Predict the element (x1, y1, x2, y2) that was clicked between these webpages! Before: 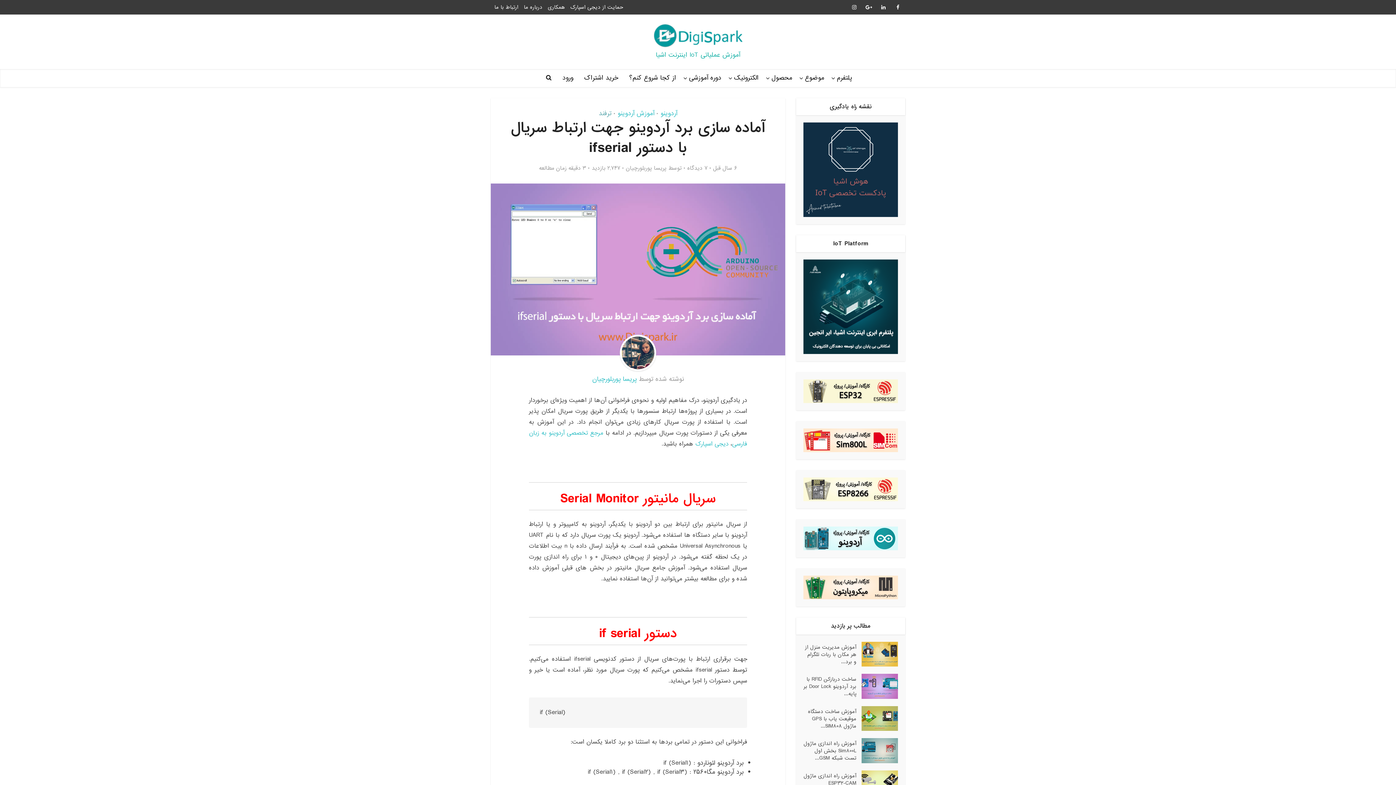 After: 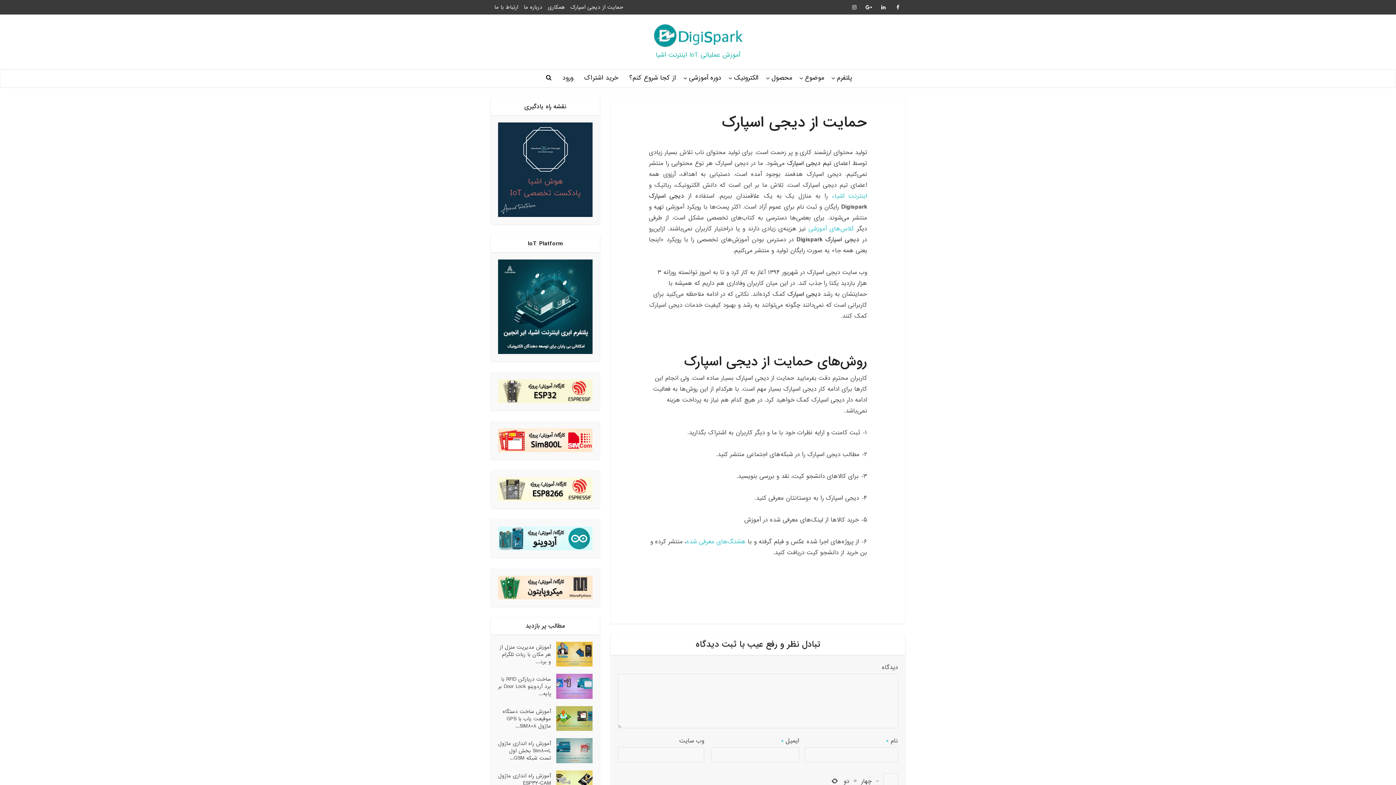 Action: label: حمایت از دیجی اسپارک bbox: (570, 3, 623, 11)